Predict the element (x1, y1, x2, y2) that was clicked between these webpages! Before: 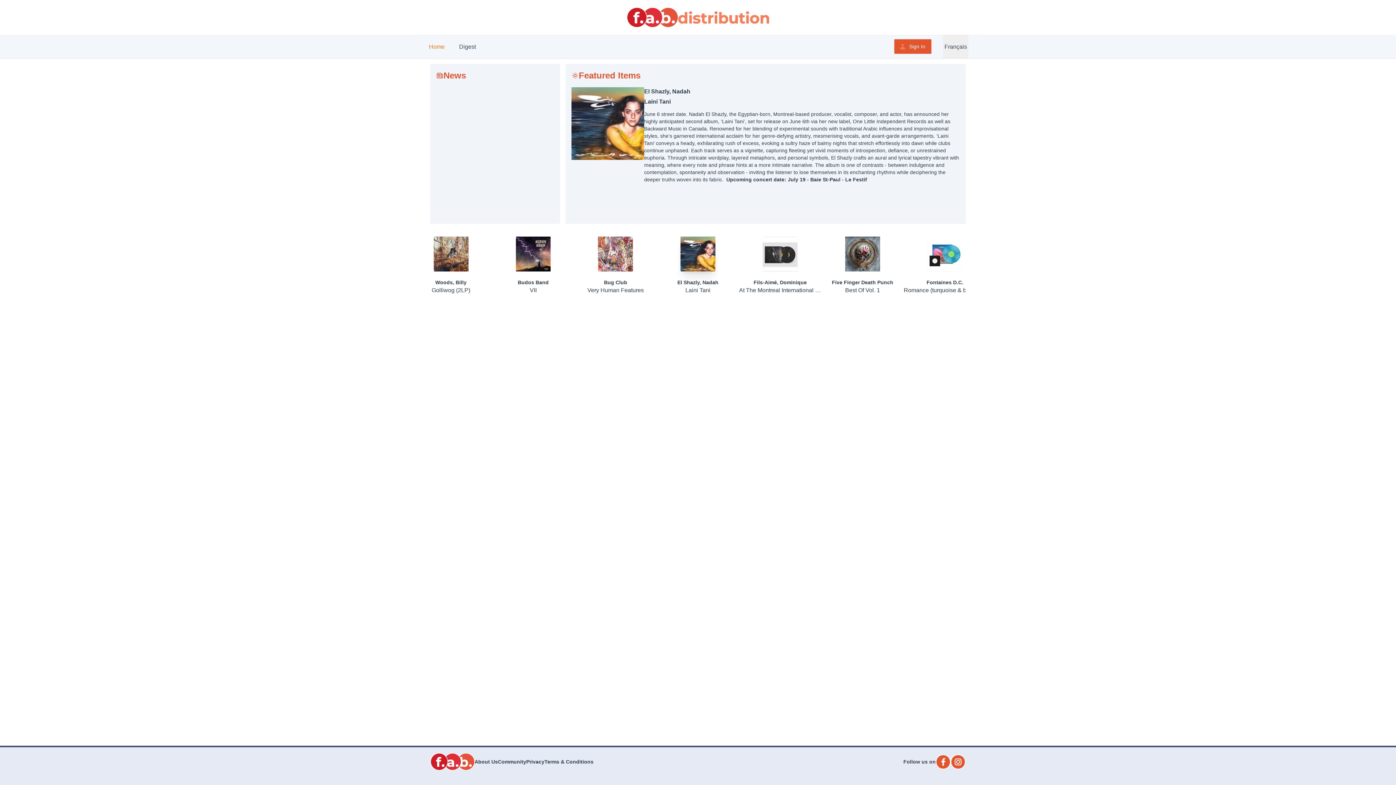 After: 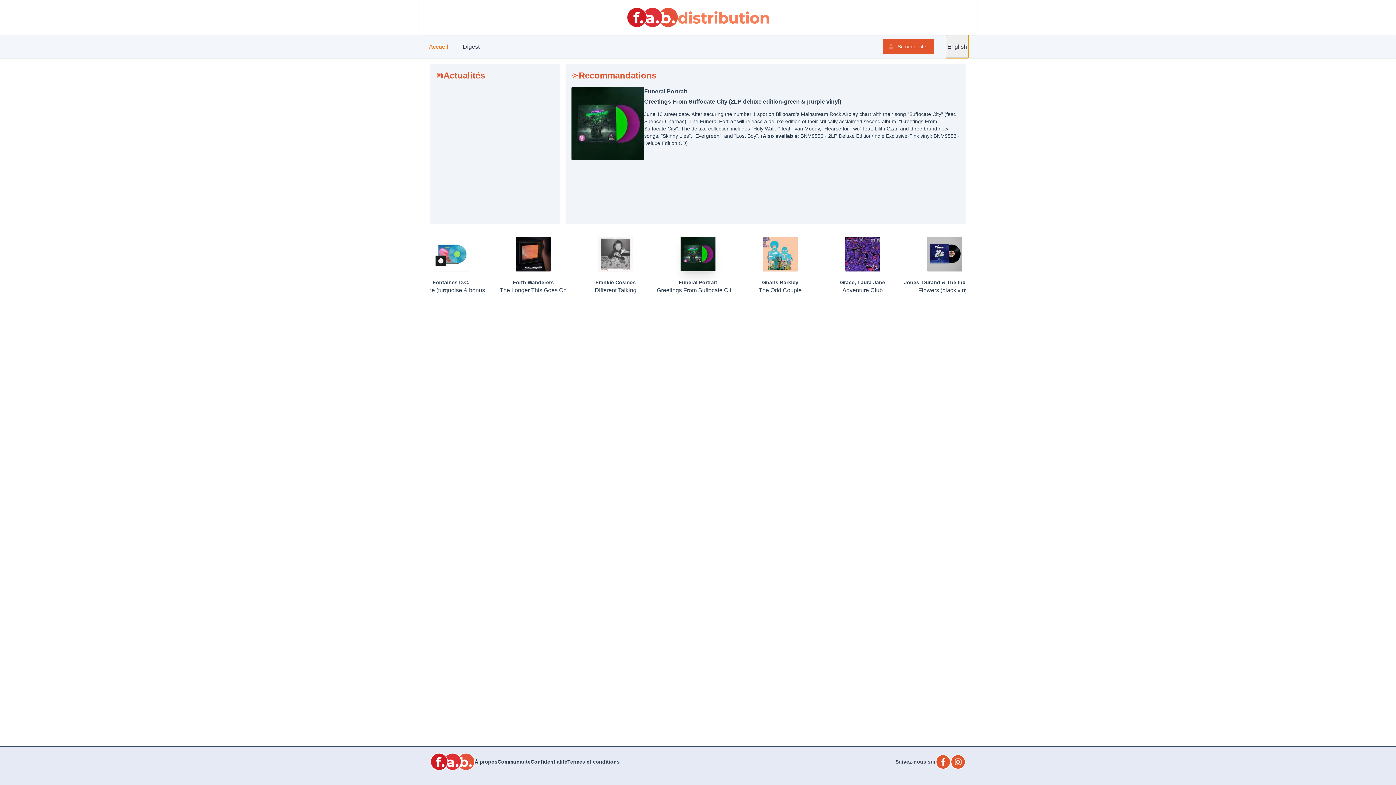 Action: label: Français bbox: (943, 34, 968, 58)